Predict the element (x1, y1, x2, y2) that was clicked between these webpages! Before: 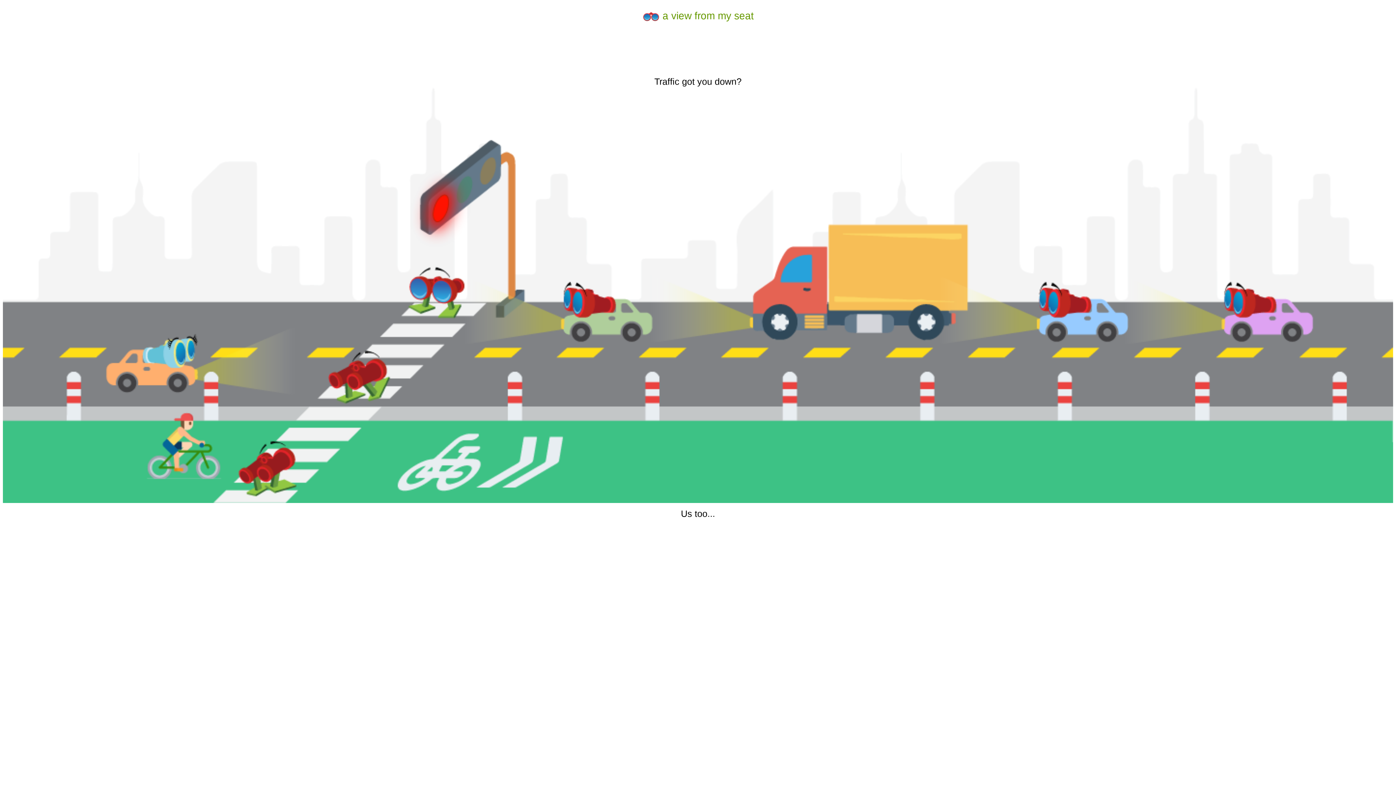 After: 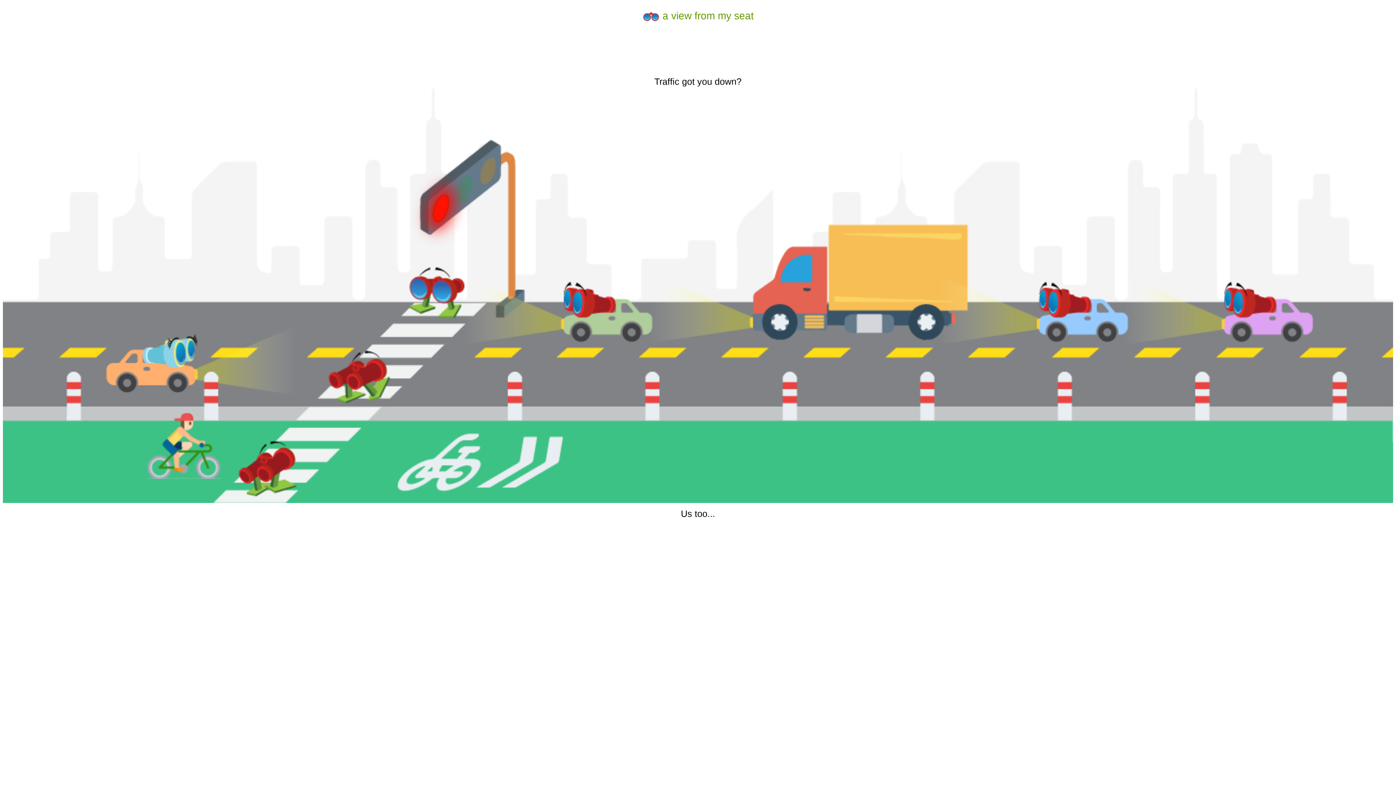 Action: label:  a view from my seat bbox: (642, 10, 754, 21)